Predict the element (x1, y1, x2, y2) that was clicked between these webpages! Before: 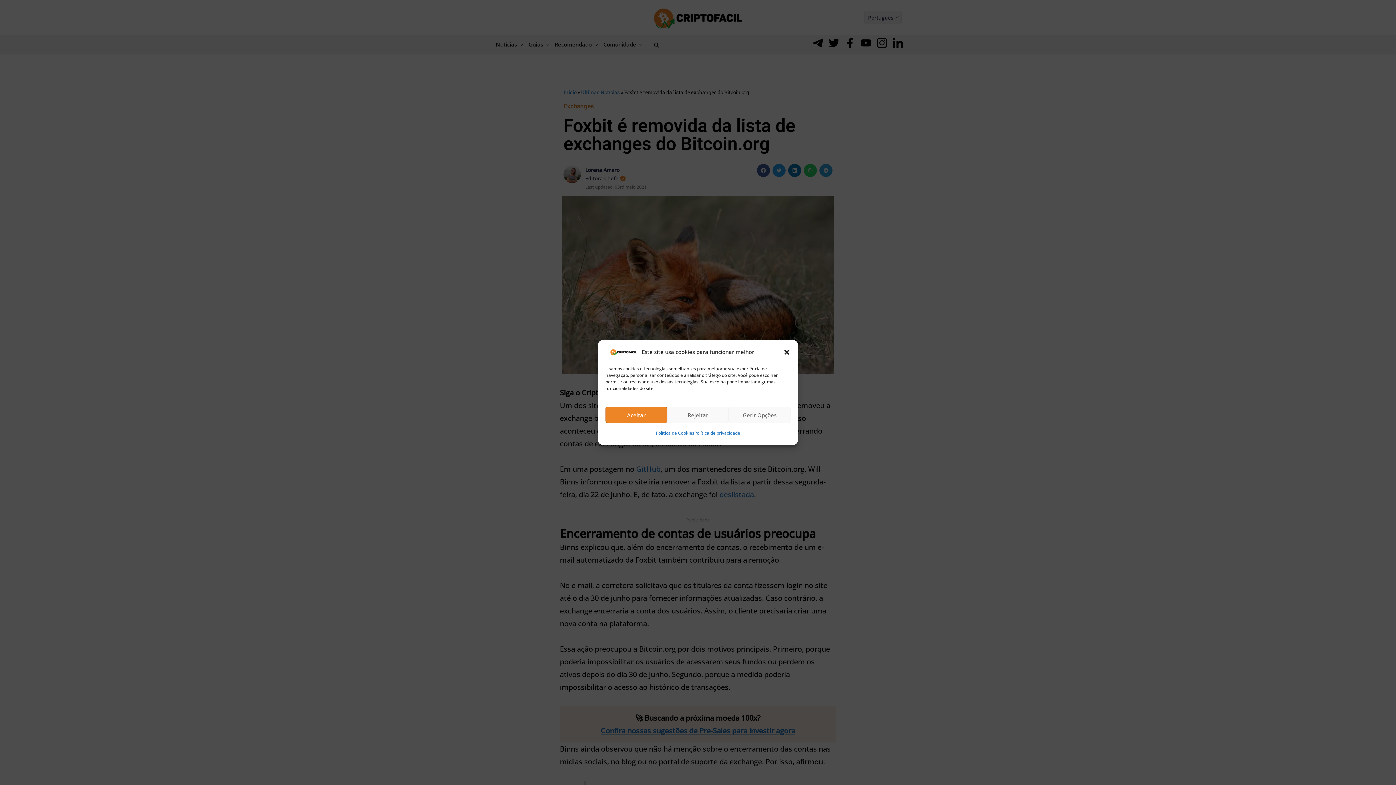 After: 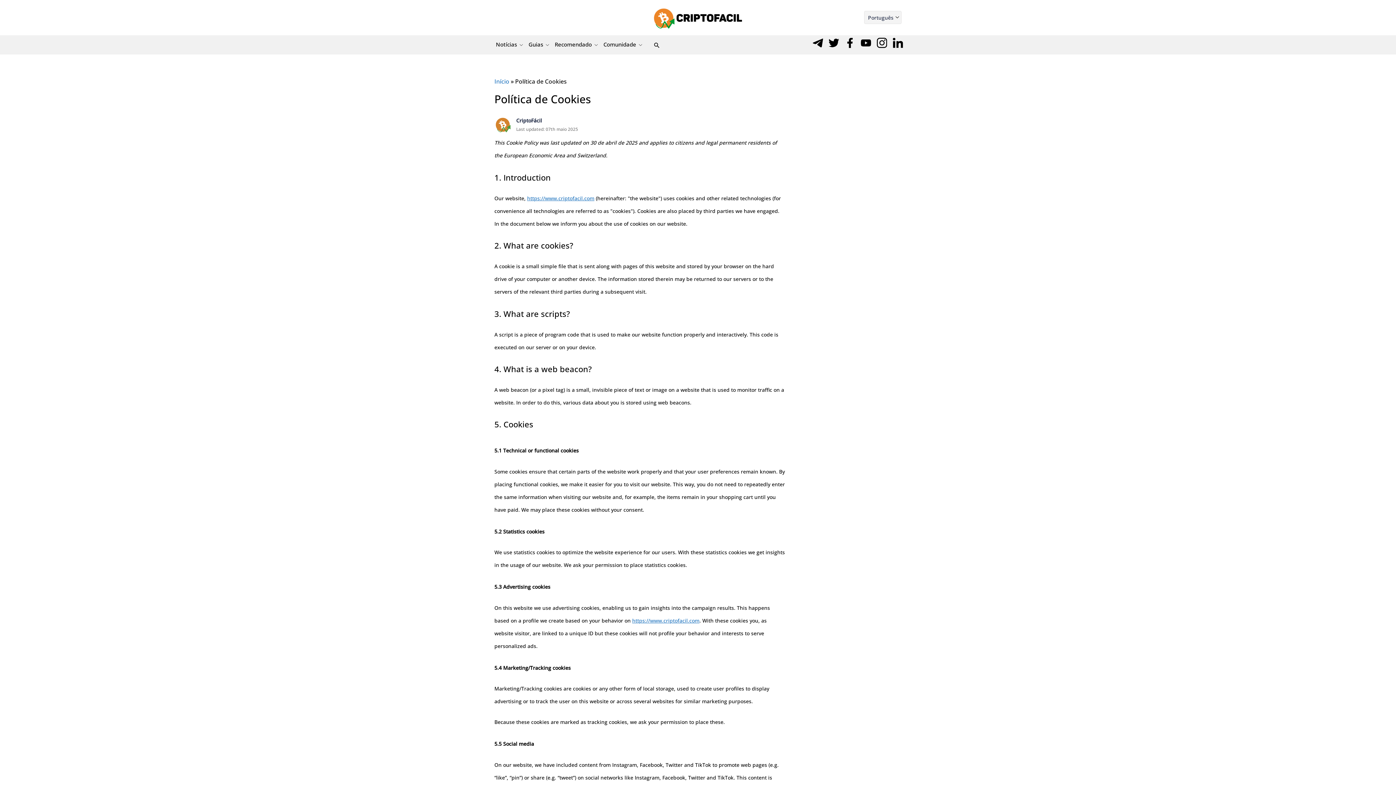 Action: label: Política de Cookies bbox: (656, 426, 694, 439)